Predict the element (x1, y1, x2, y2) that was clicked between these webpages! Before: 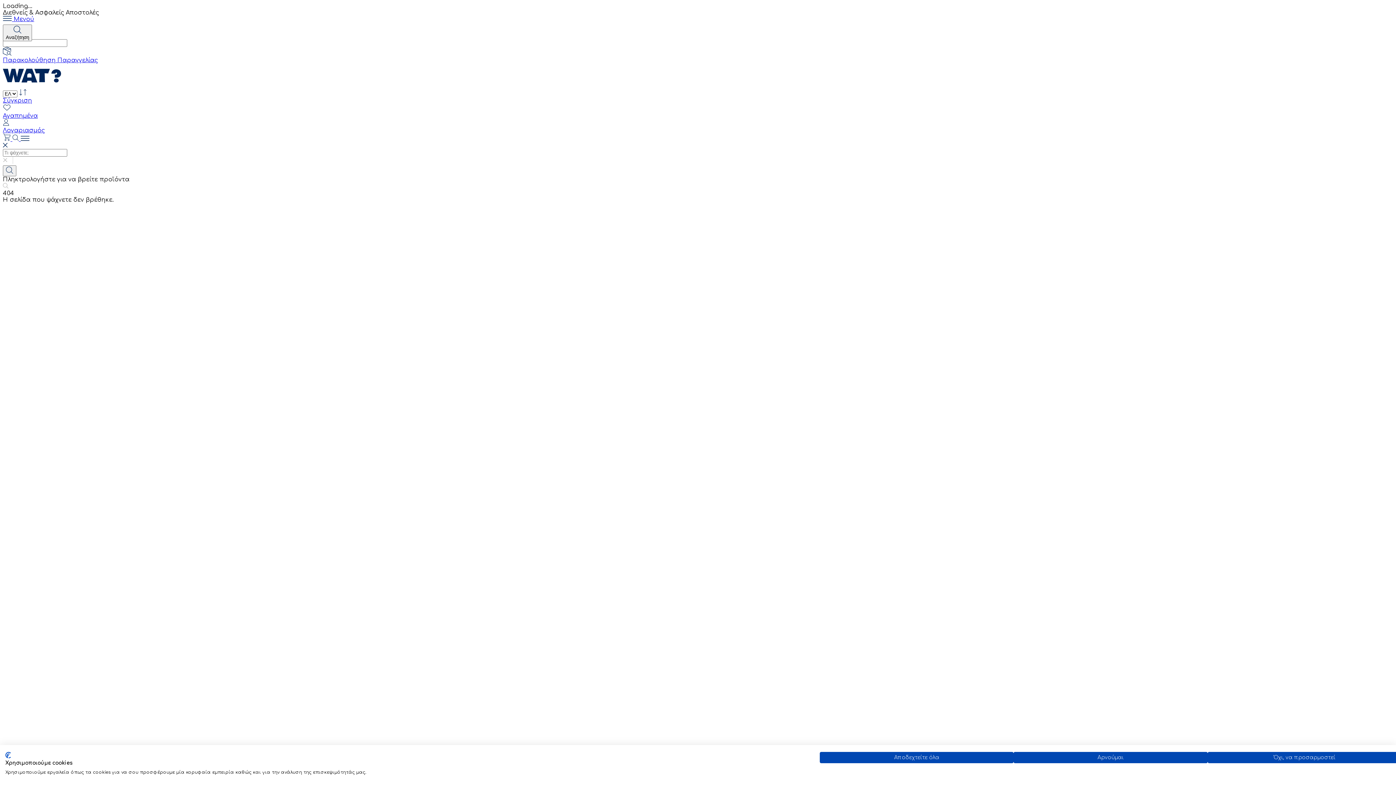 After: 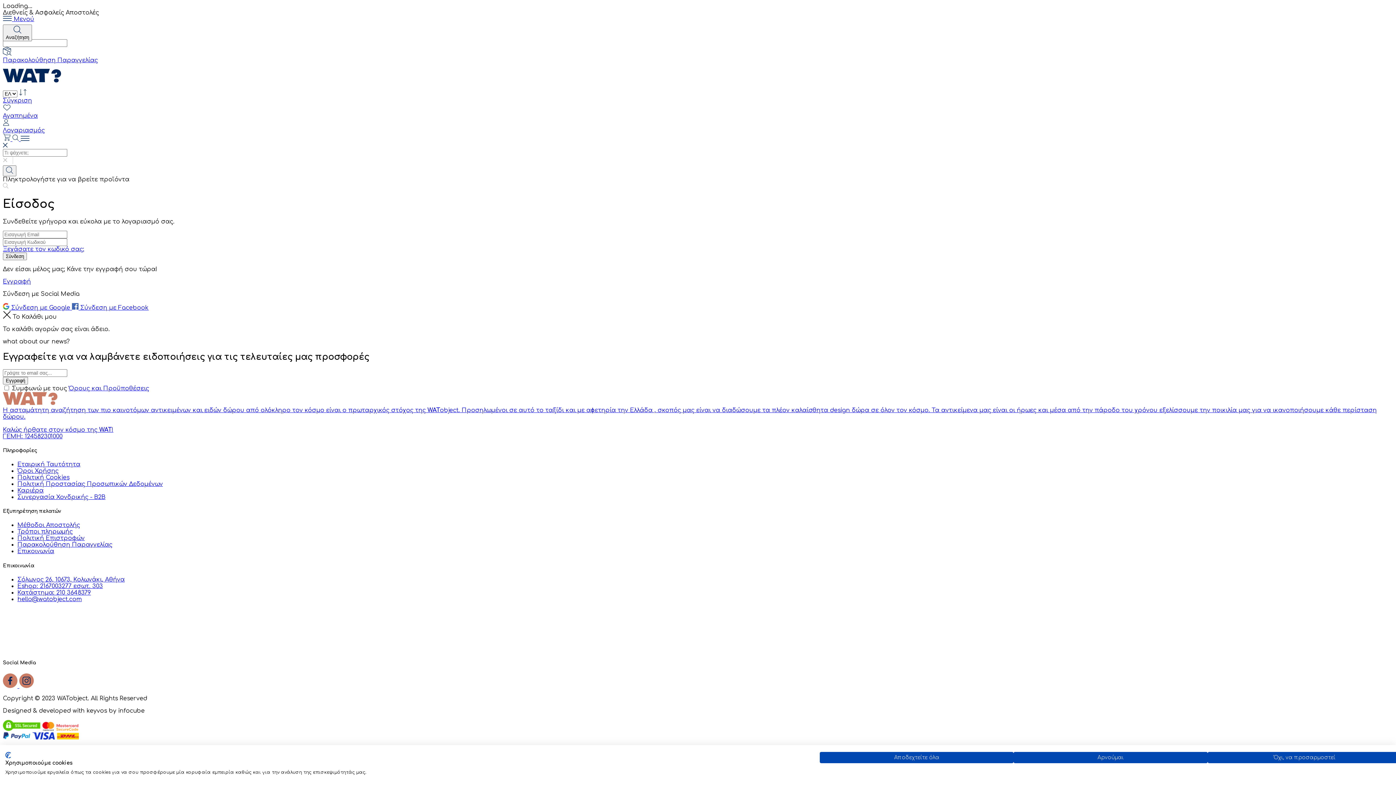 Action: bbox: (2, 120, 1393, 133) label: Λογαριασμός